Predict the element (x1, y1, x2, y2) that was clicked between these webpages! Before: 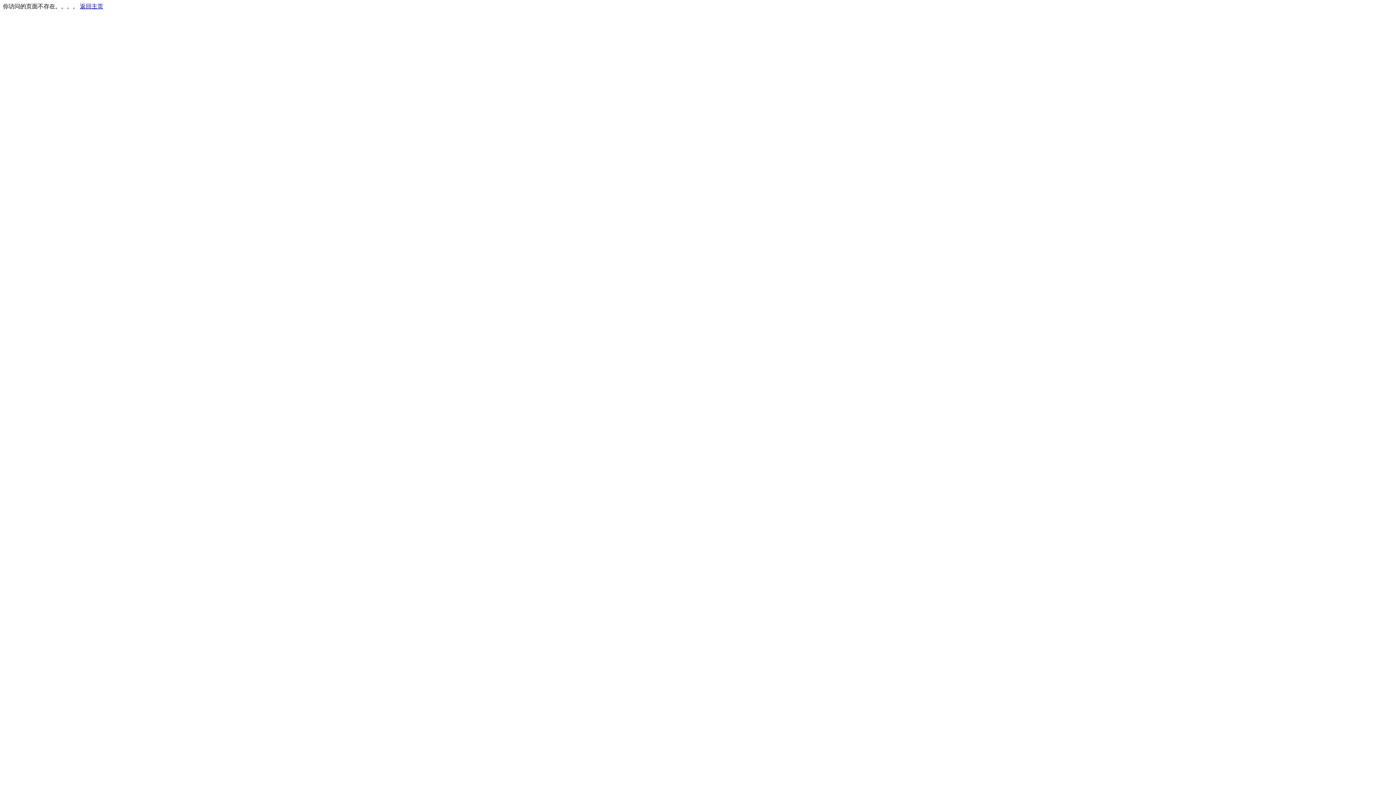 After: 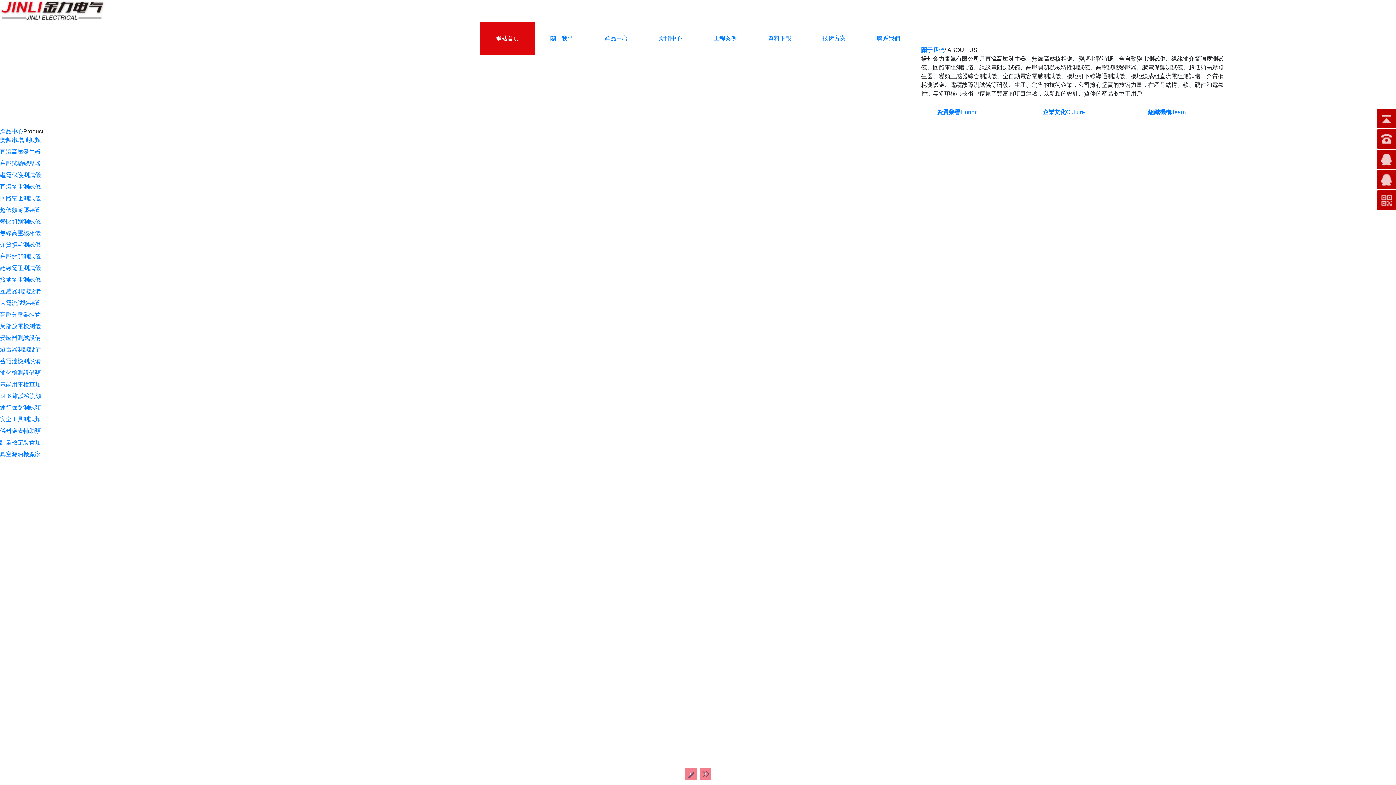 Action: bbox: (80, 3, 103, 9) label: 返回主页